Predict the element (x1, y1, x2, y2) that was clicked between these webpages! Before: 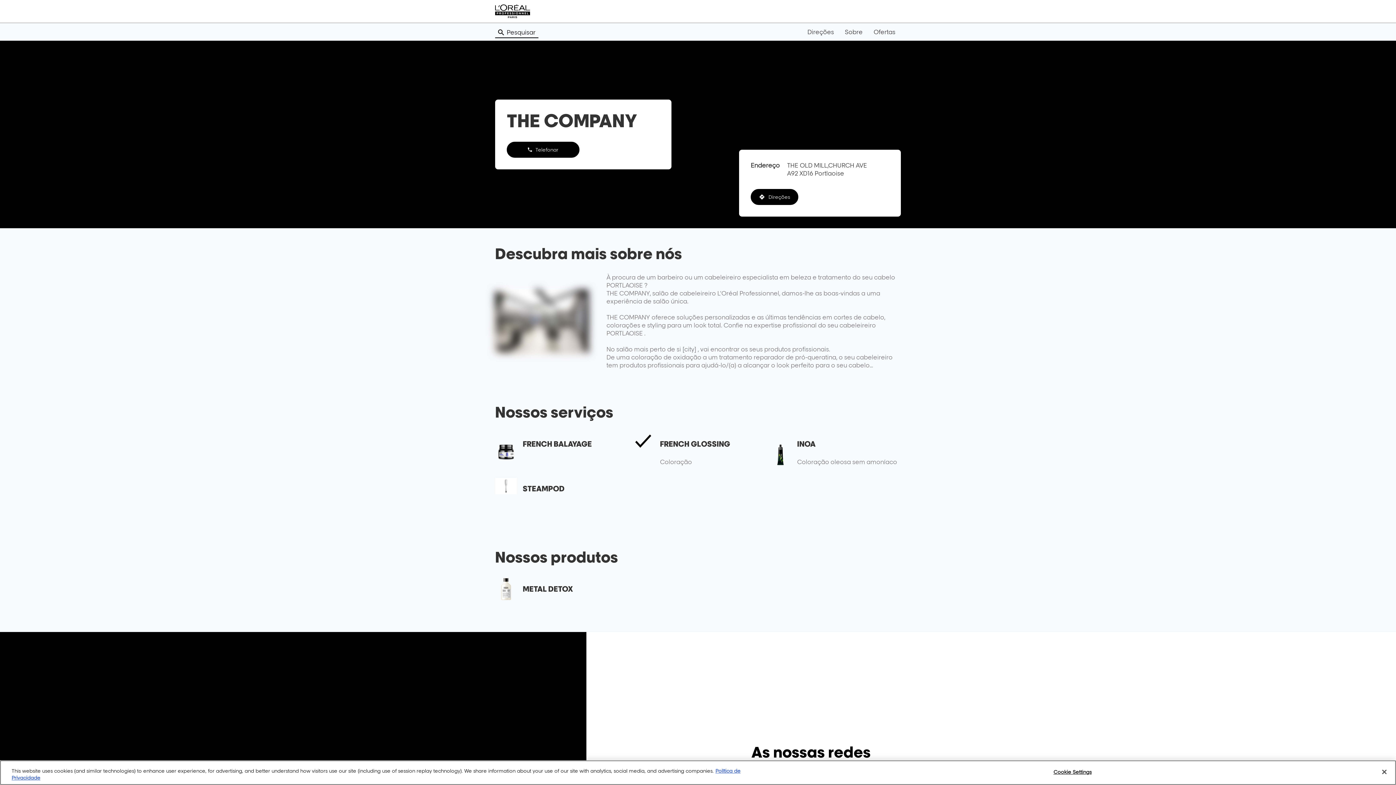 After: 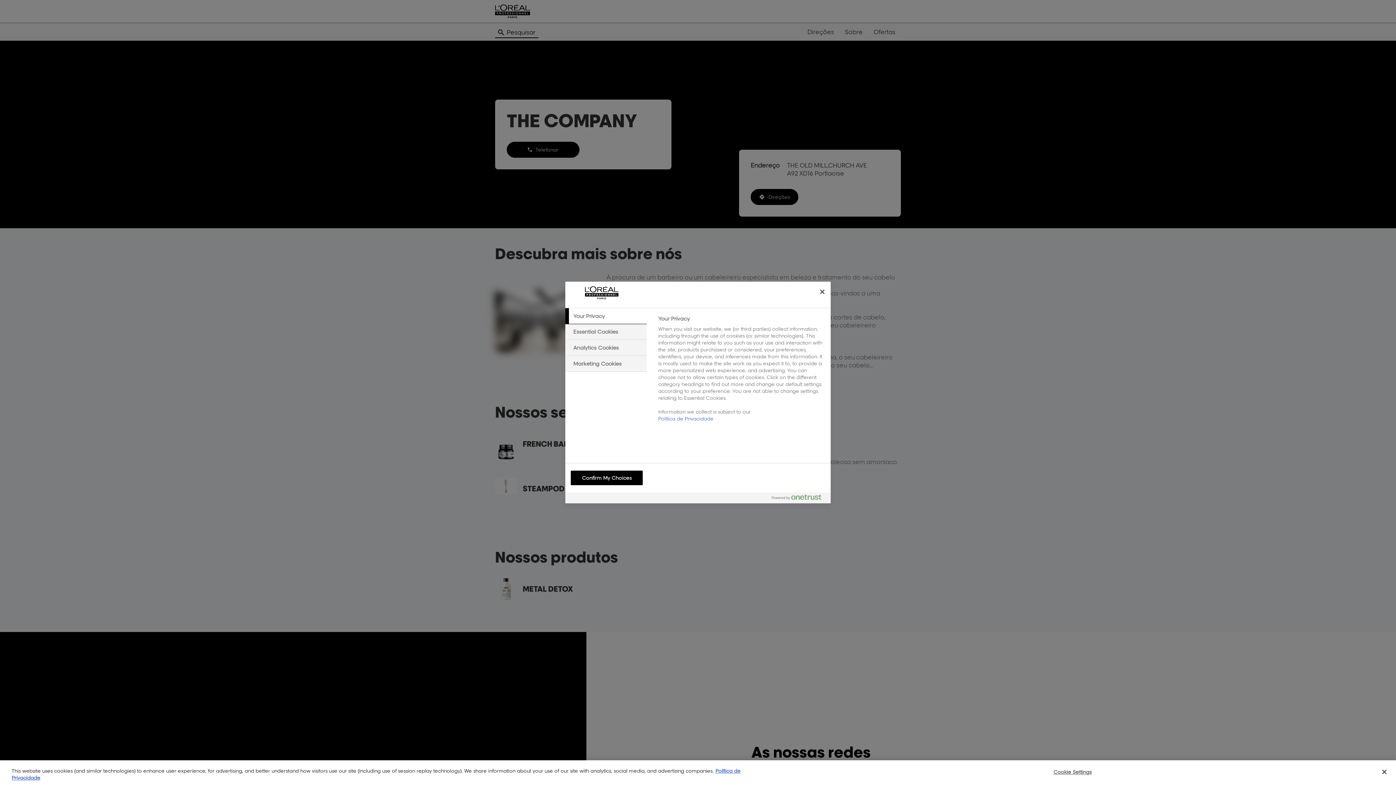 Action: bbox: (1050, 765, 1095, 779) label: Cookie Settings